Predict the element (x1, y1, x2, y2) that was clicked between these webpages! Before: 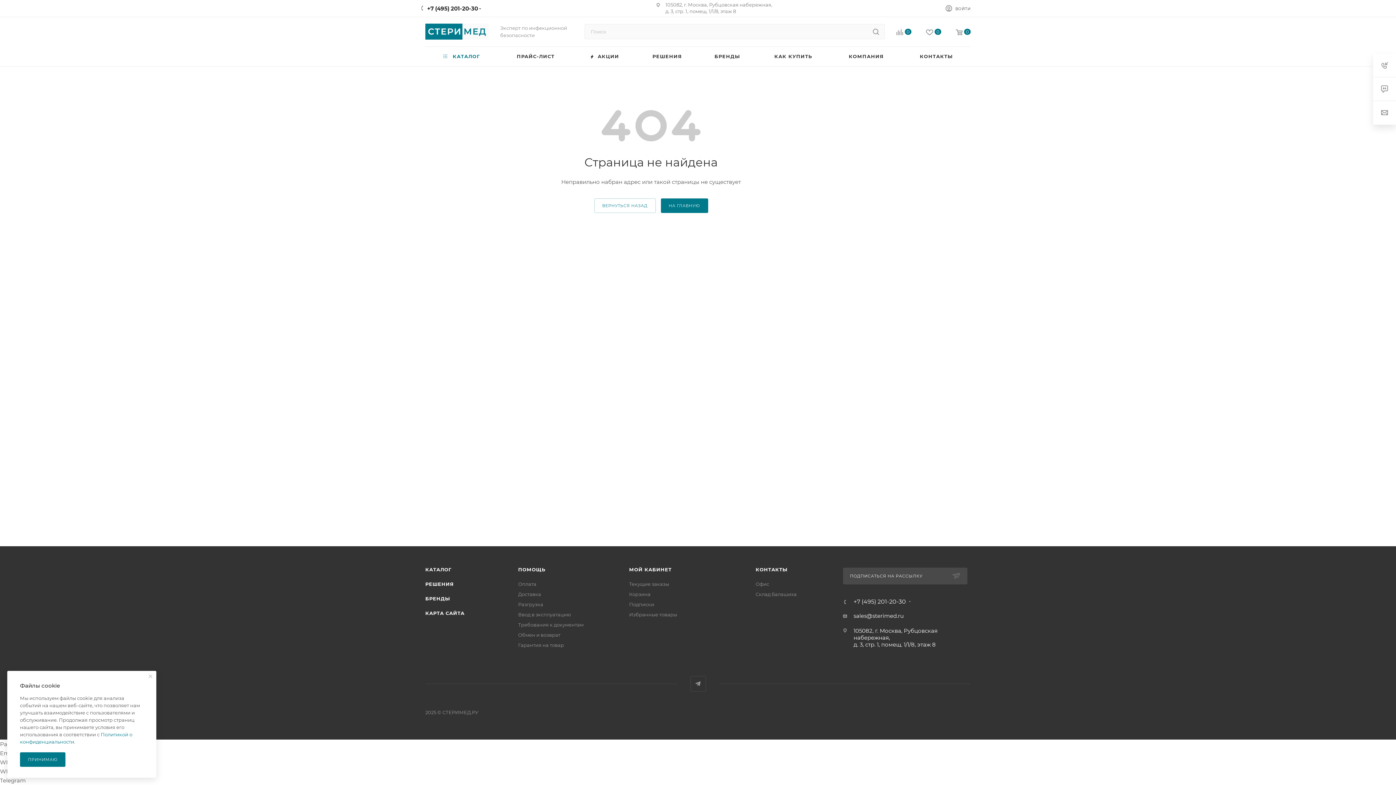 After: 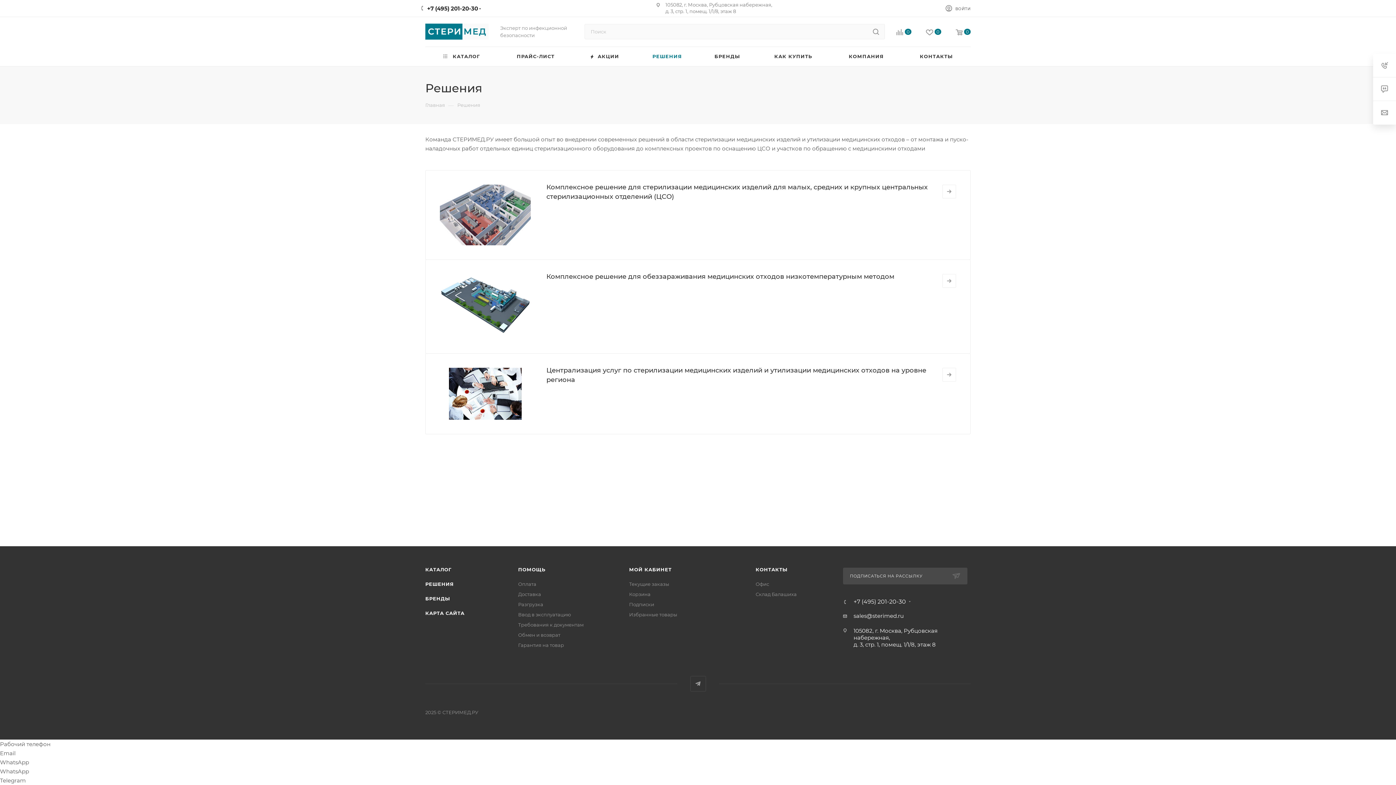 Action: bbox: (425, 581, 454, 587) label: РЕШЕНИЯ